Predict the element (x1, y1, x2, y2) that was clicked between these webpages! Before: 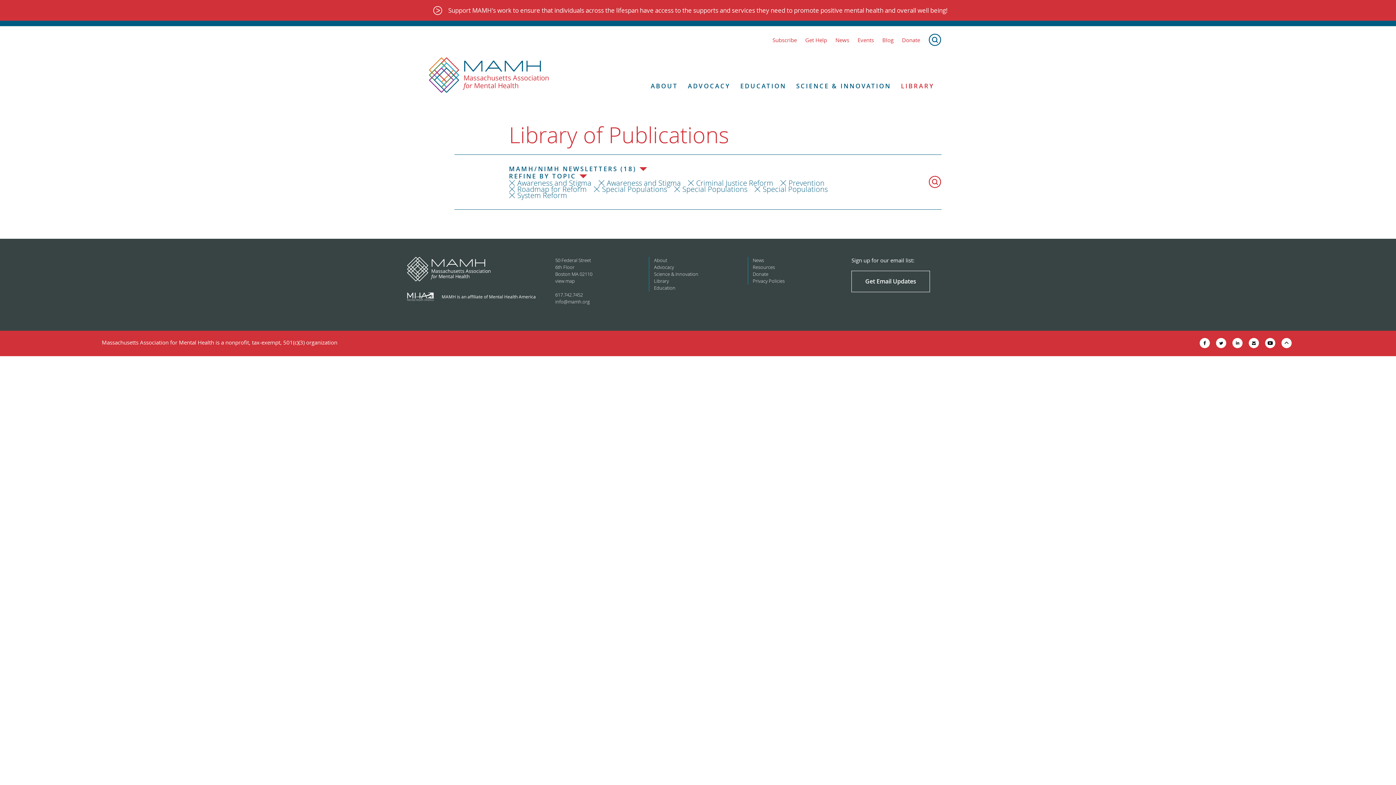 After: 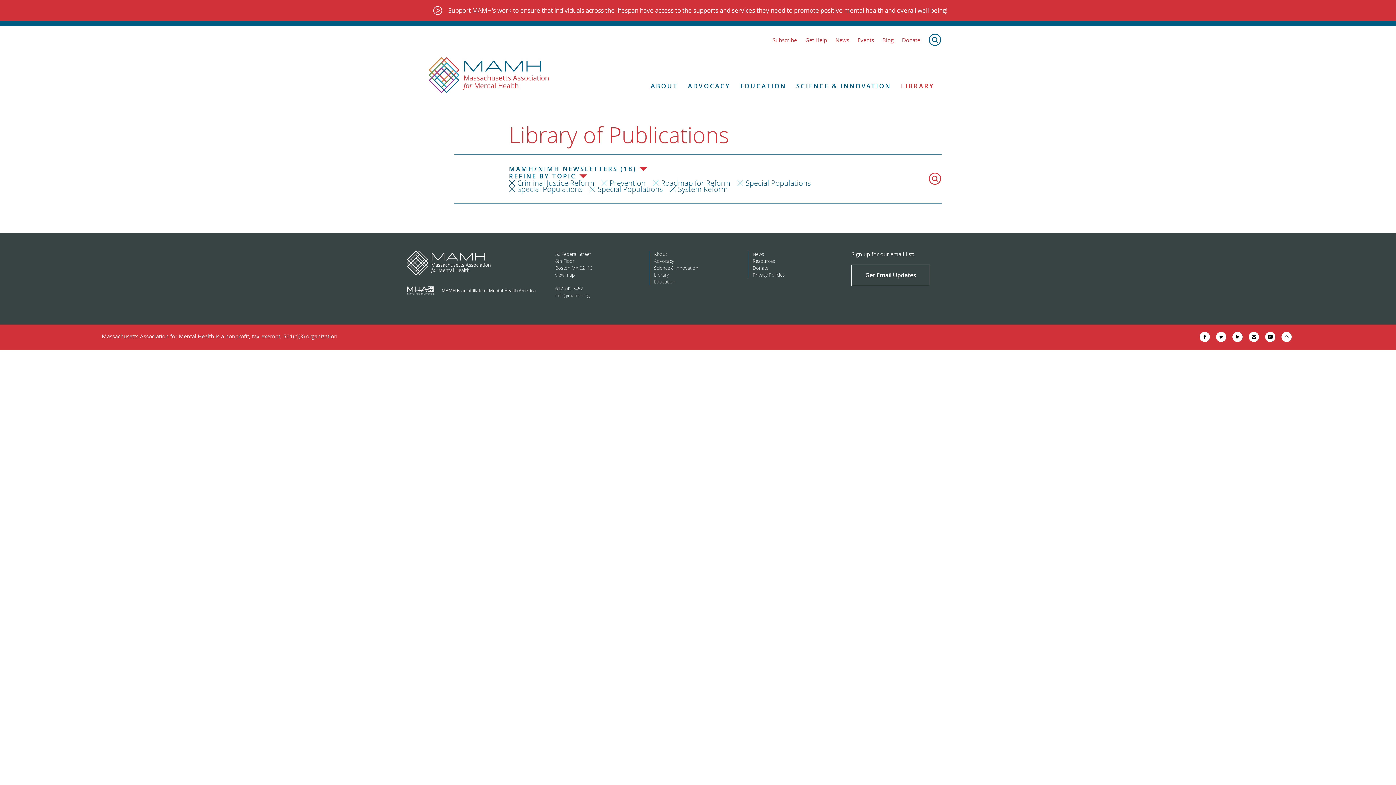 Action: bbox: (509, 179, 591, 186) label: Awareness and Stigma